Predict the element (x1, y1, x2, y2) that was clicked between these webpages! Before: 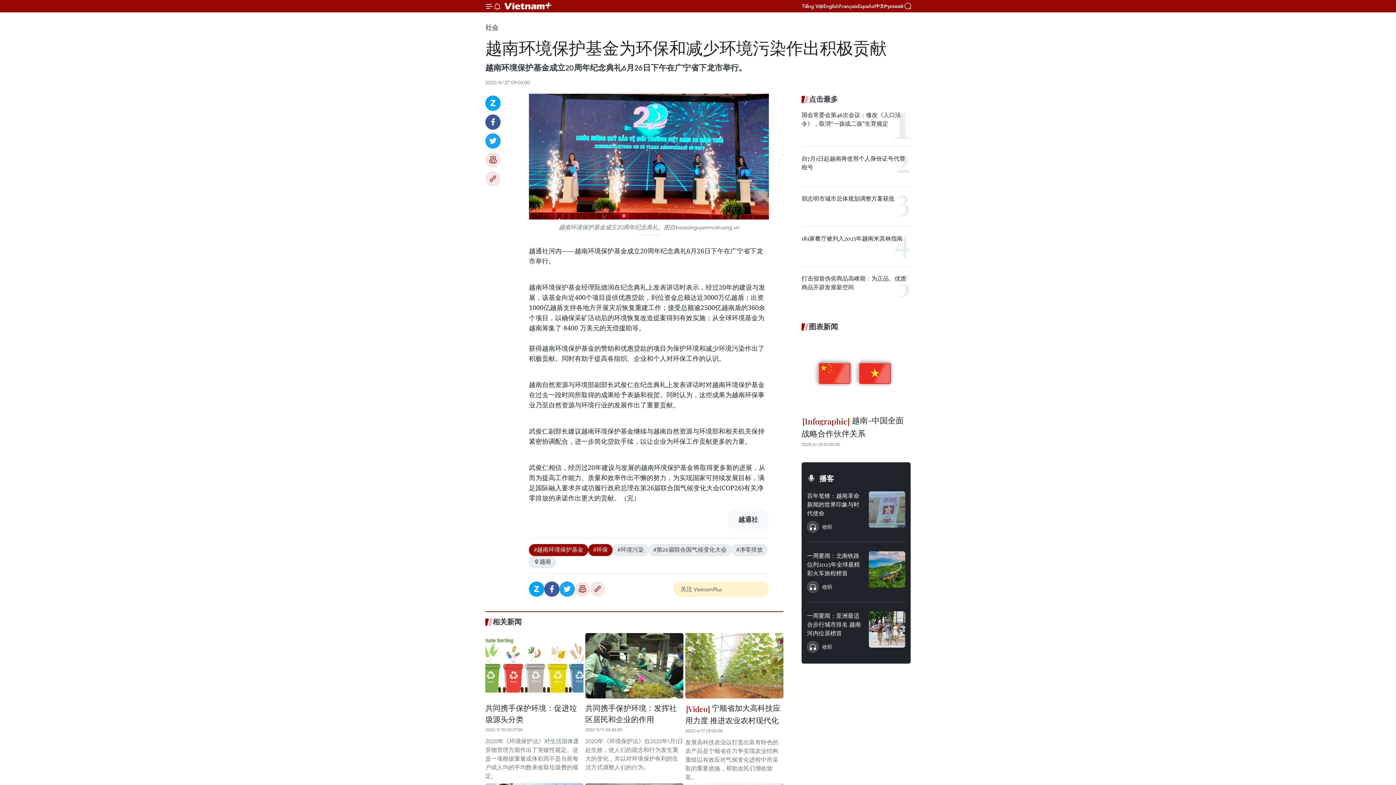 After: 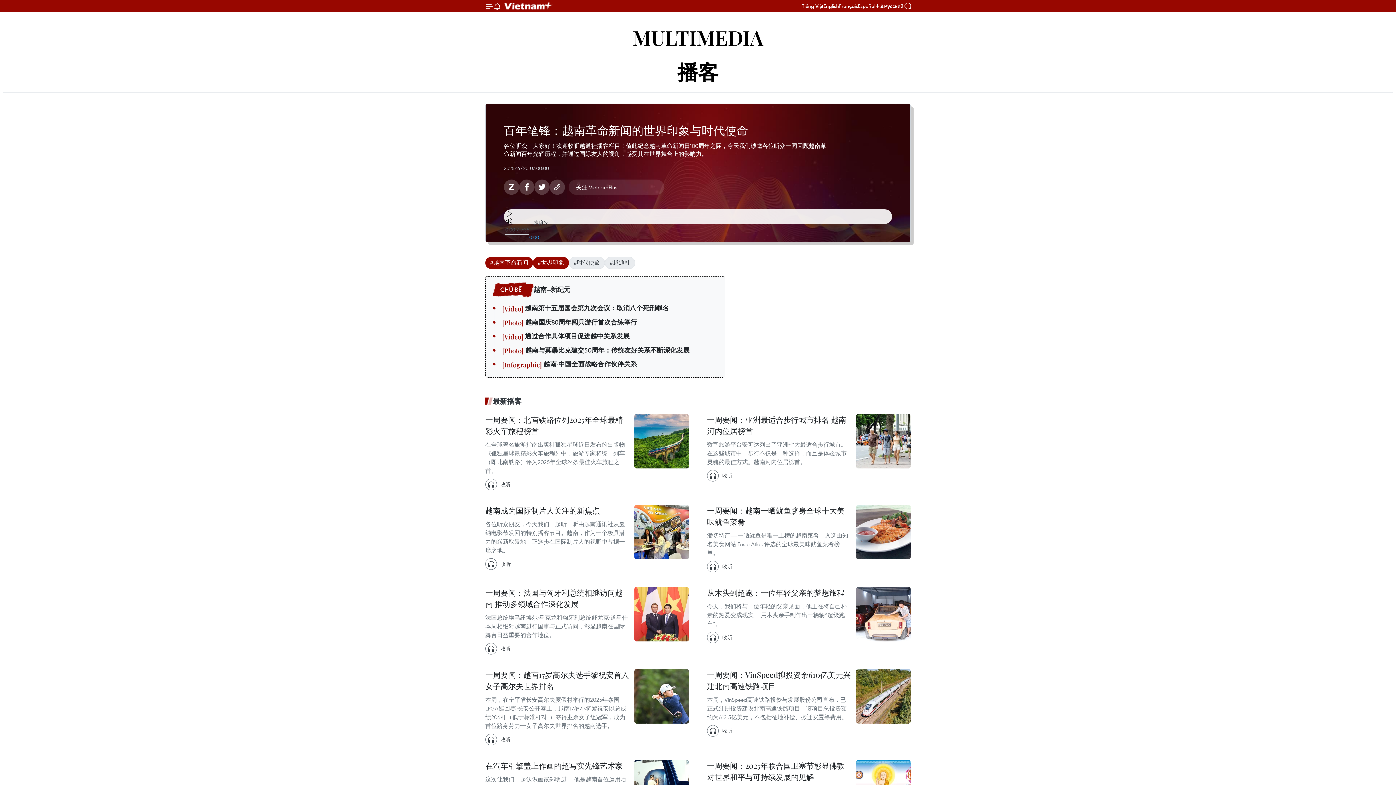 Action: bbox: (869, 491, 905, 527)